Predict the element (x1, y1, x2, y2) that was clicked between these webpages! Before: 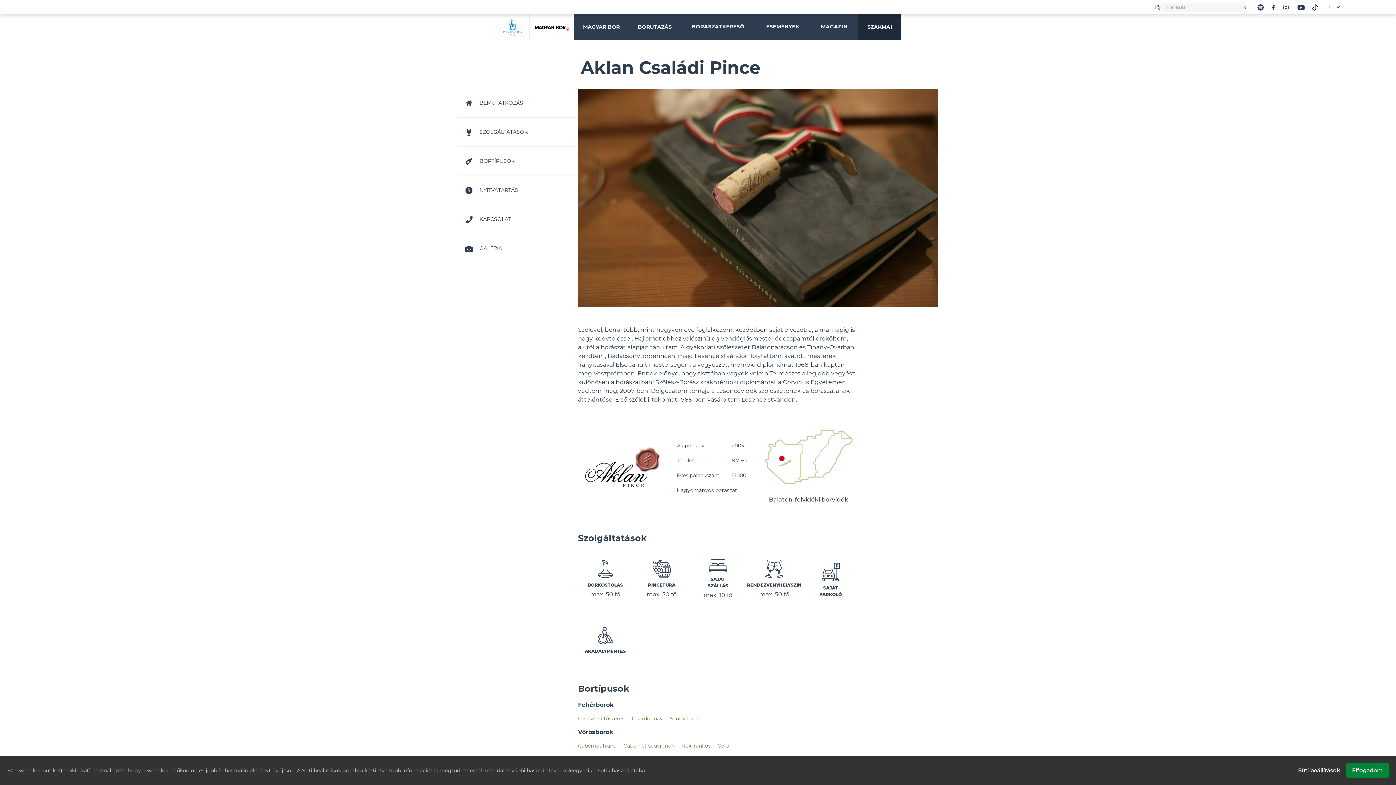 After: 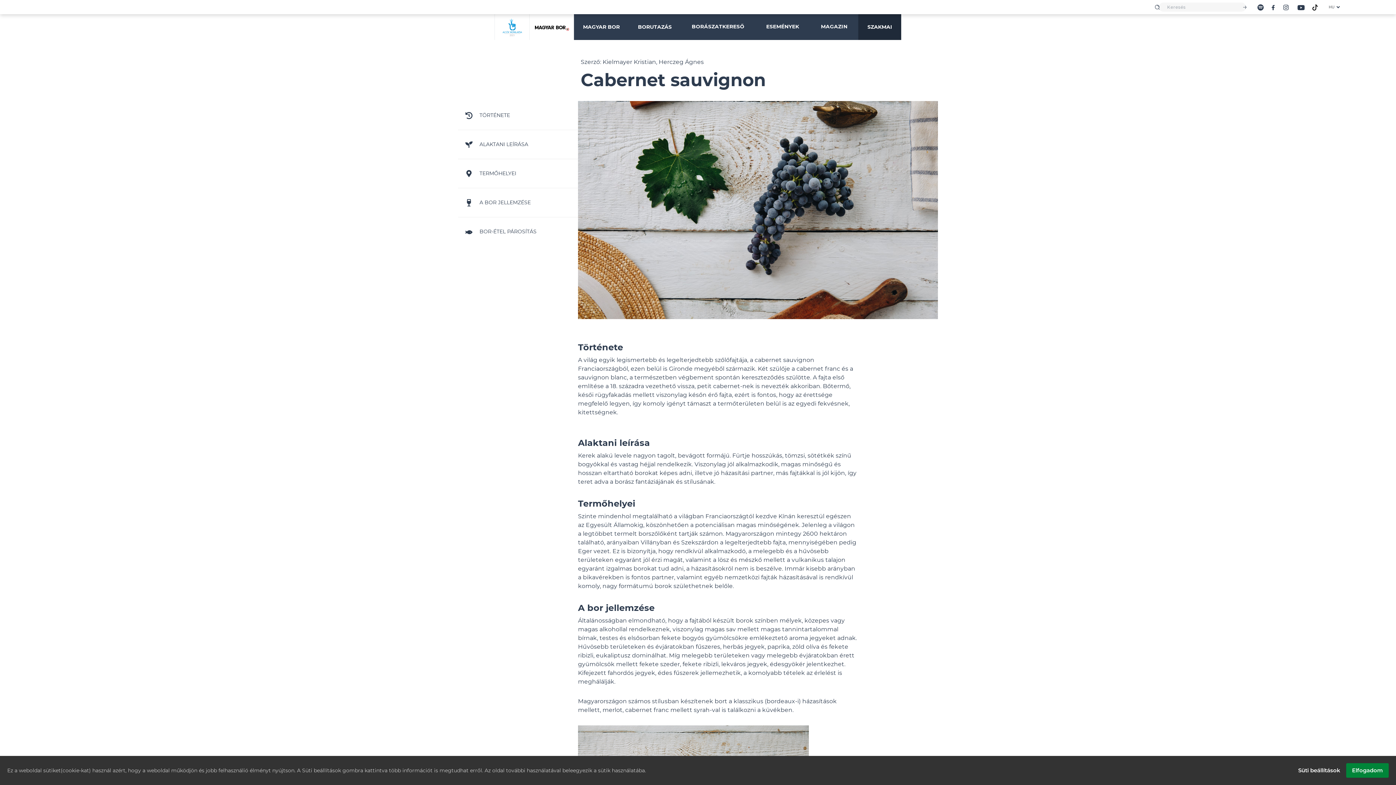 Action: label: Cabernet sauvignon bbox: (623, 742, 674, 750)